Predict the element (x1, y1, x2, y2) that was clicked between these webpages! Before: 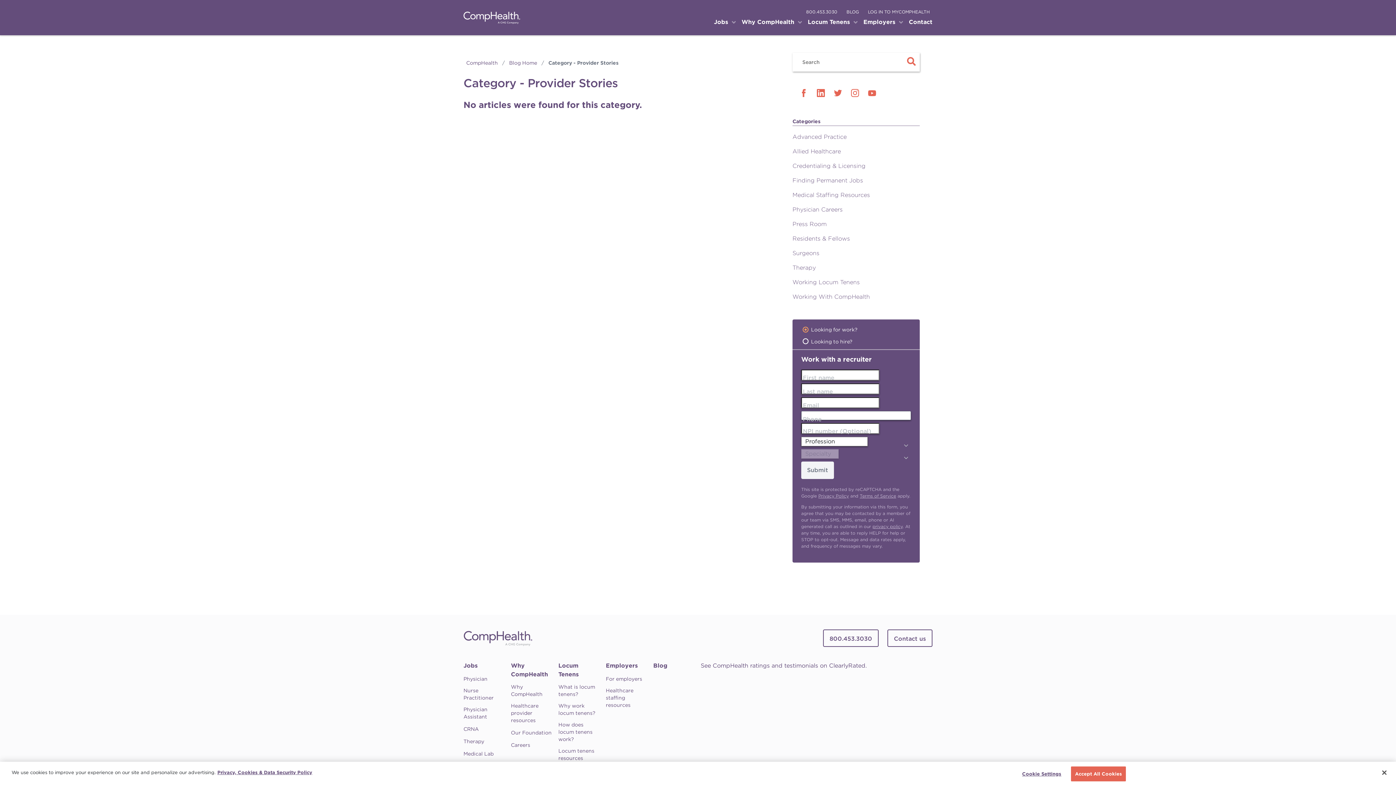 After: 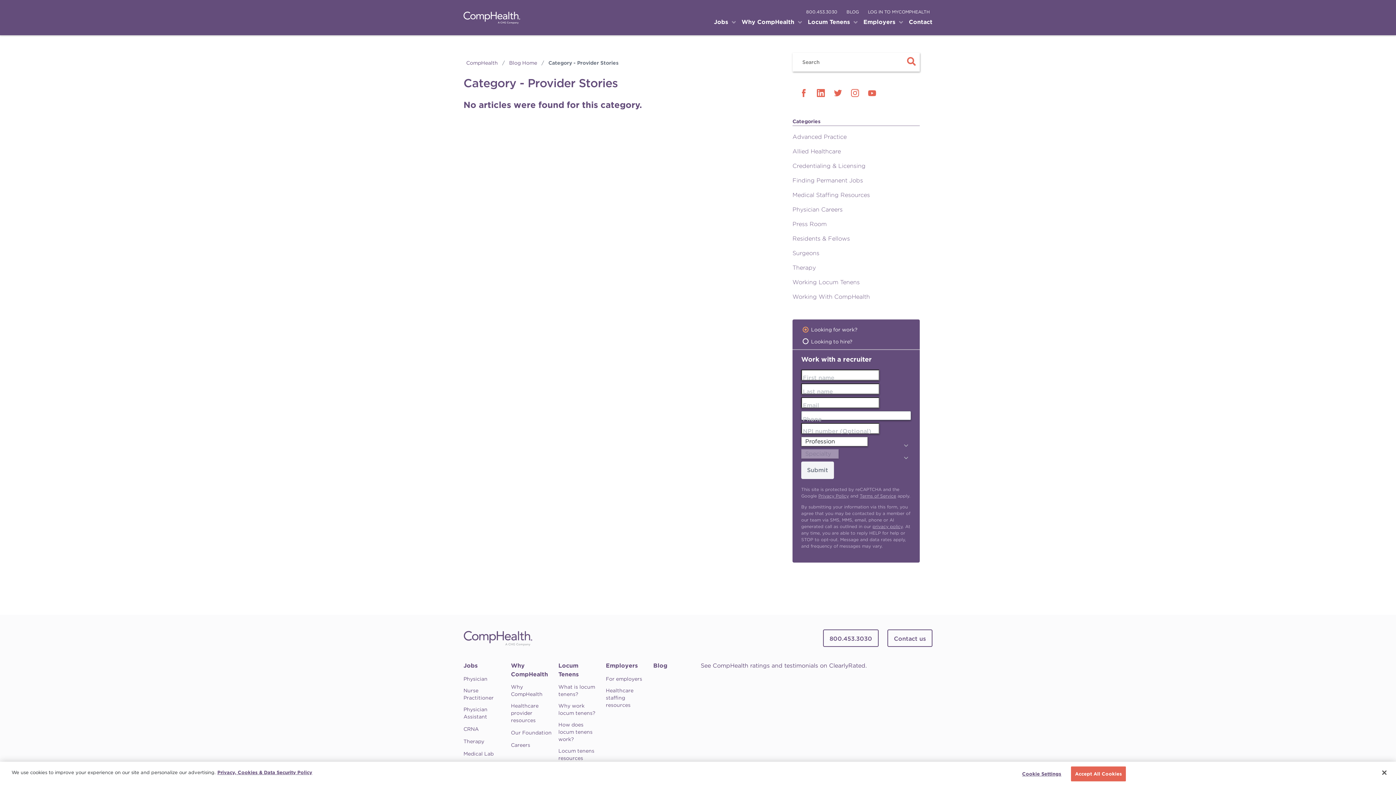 Action: bbox: (851, 89, 859, 97)